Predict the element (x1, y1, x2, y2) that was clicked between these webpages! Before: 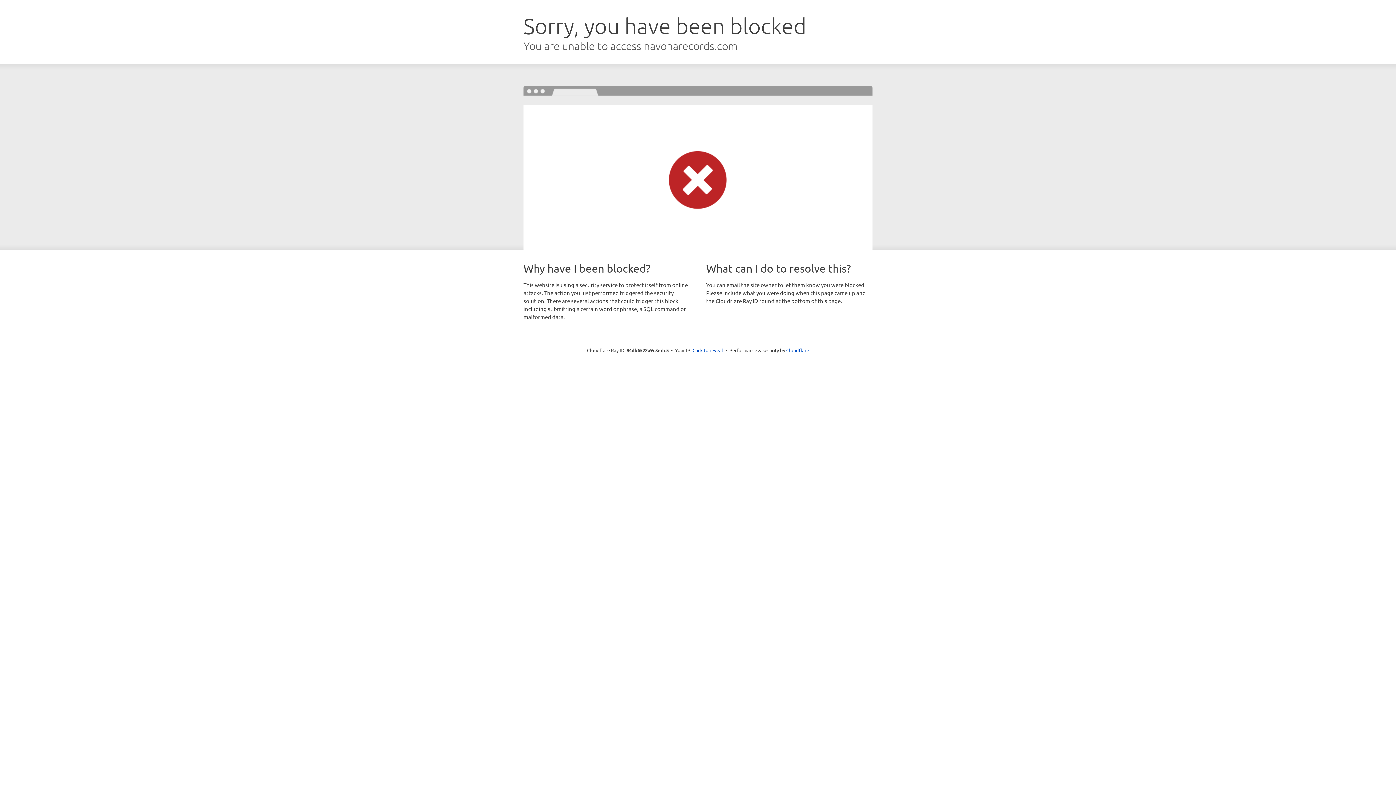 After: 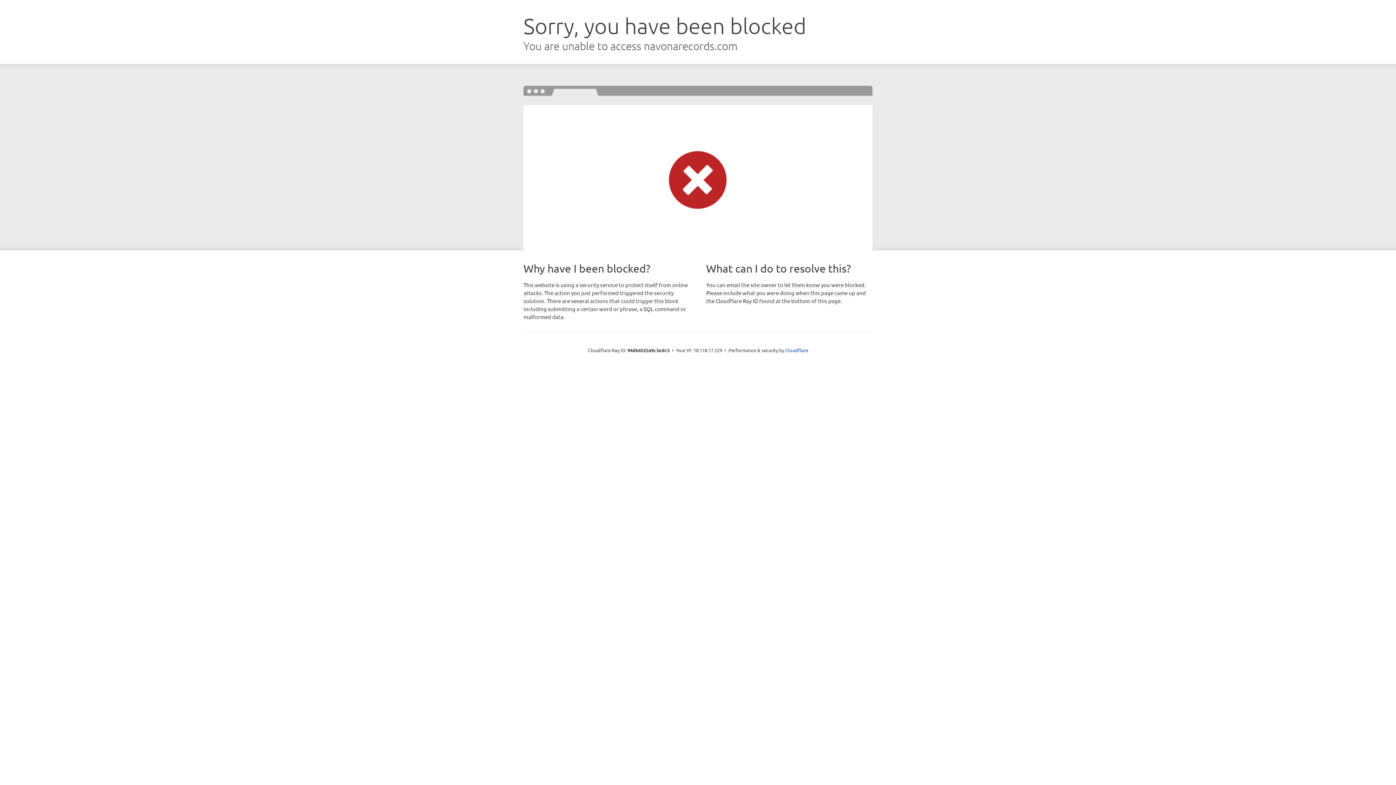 Action: bbox: (692, 346, 723, 353) label: Click to reveal